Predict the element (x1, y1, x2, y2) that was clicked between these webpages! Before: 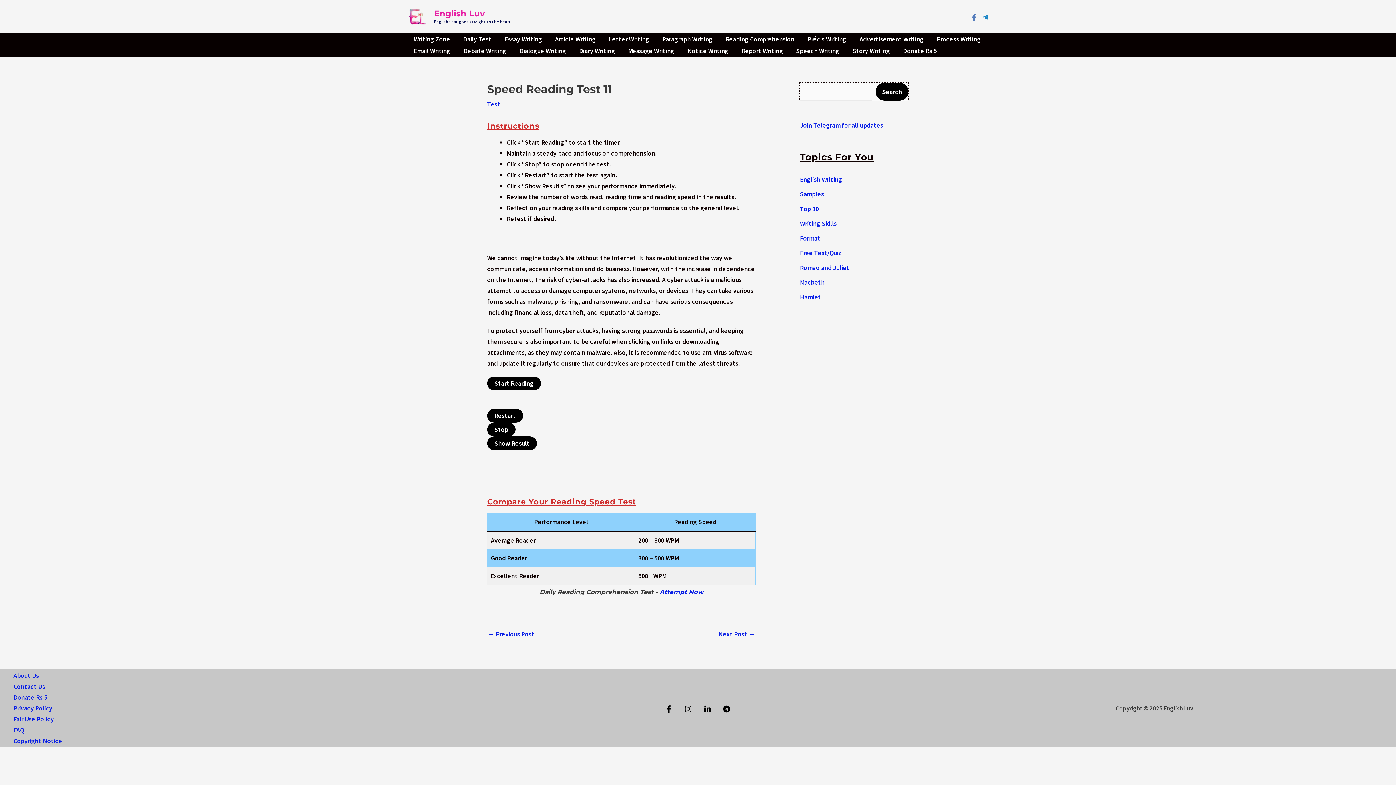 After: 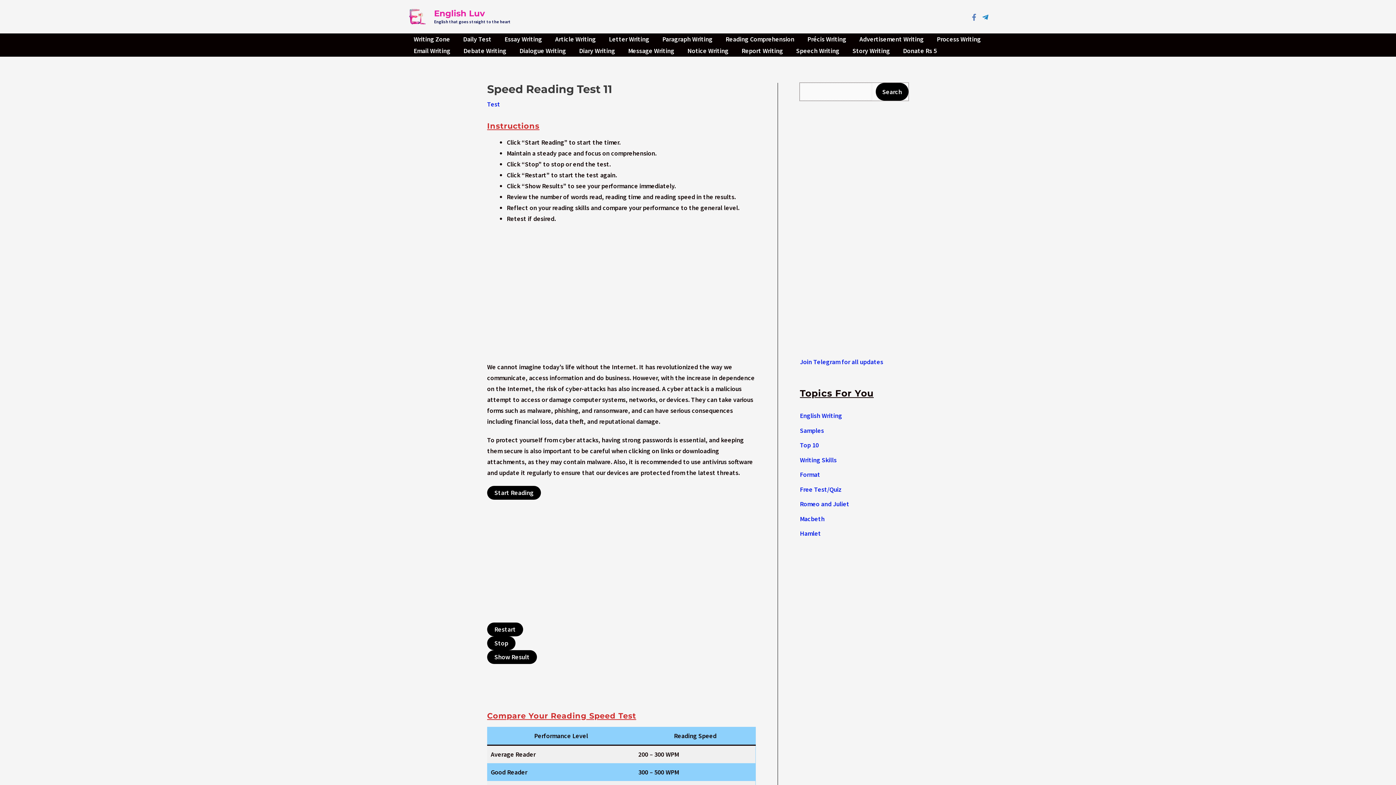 Action: label: Facebook bbox: (970, 13, 977, 20)